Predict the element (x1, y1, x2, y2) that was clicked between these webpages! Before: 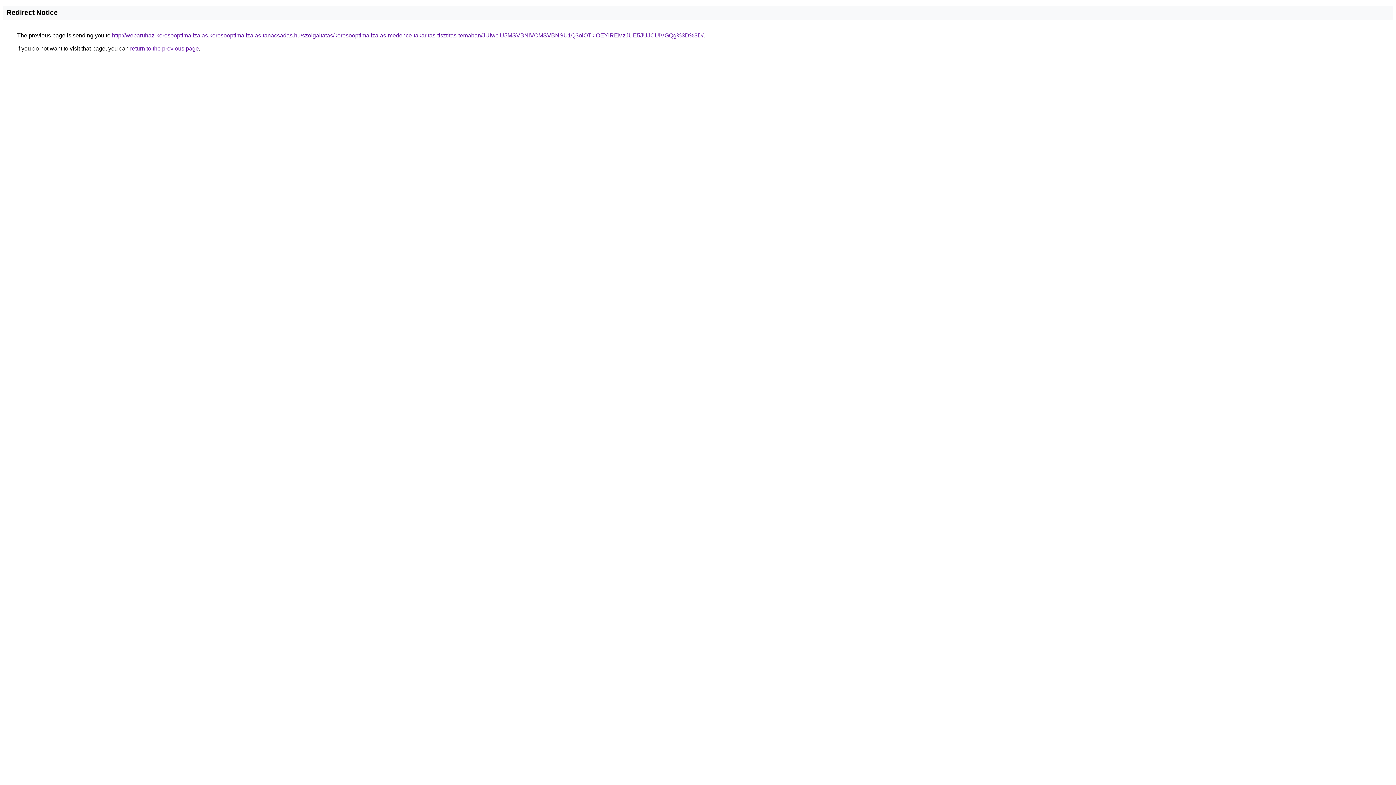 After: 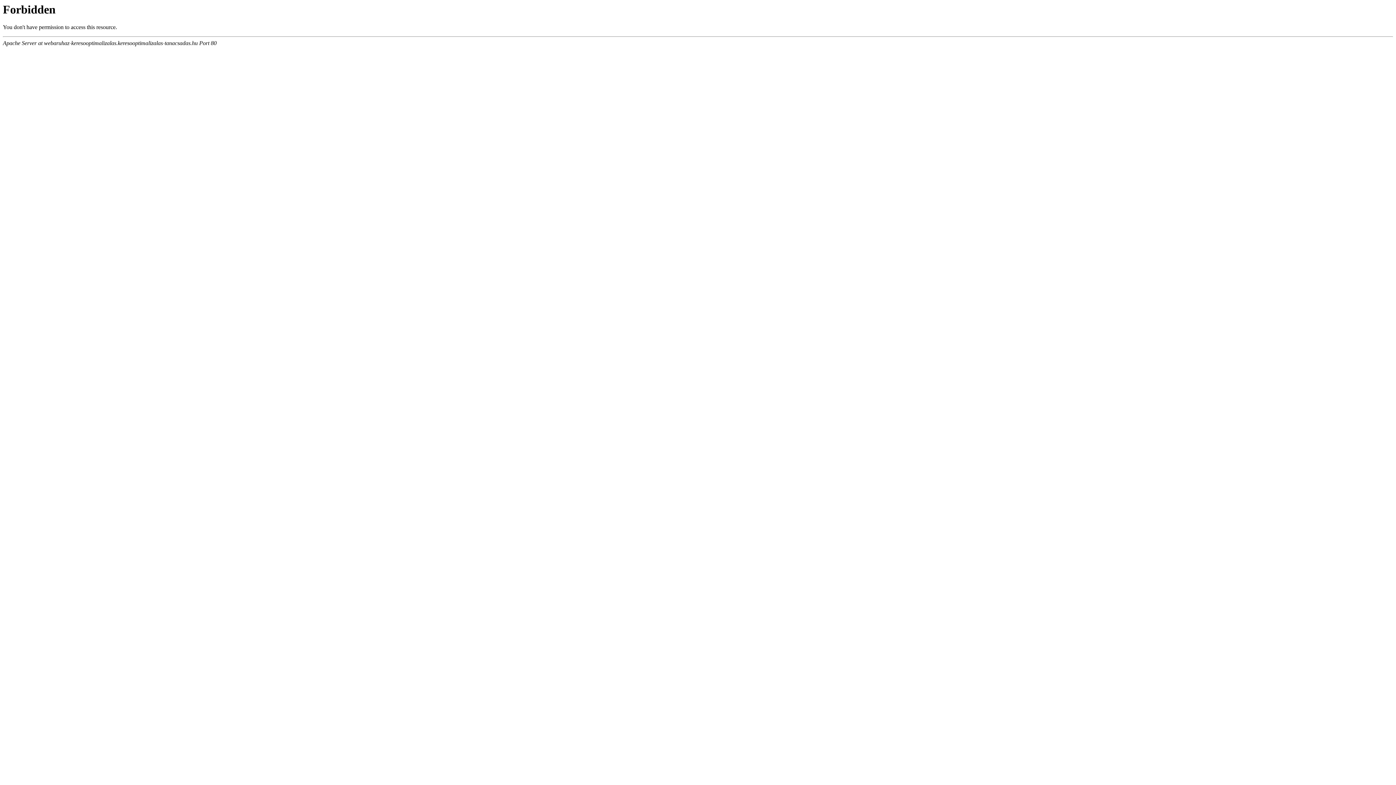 Action: label: http://webaruhaz-keresooptimalizalas.keresooptimalizalas-tanacsadas.hu/szolgaltatas/keresooptimalizalas-medence-takaritas-tisztitas-temaban/JUIwciU5MSVBNiVCMSVBNSU1Q3olOTklOEYlREMzJUE5JUJCUiVGQg%3D%3D/ bbox: (112, 32, 703, 38)